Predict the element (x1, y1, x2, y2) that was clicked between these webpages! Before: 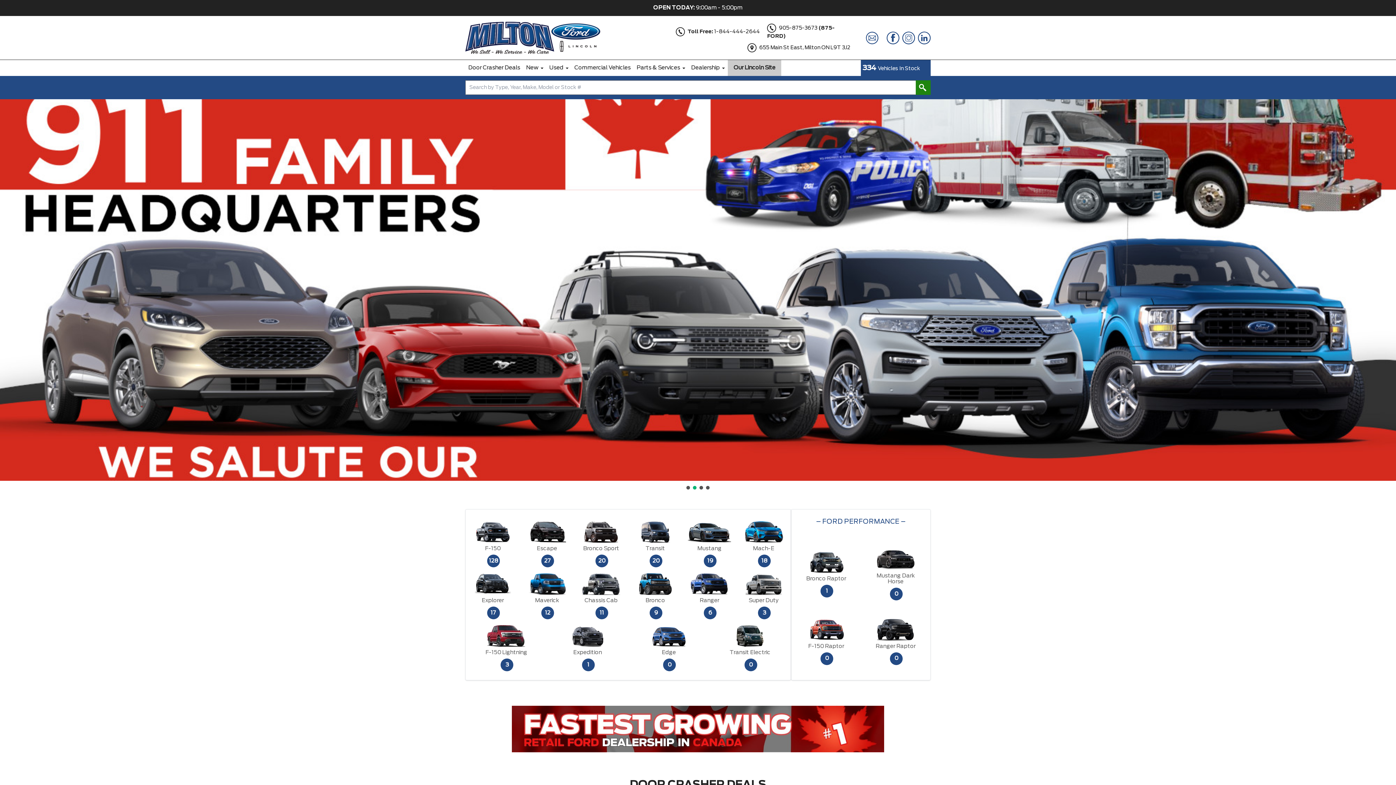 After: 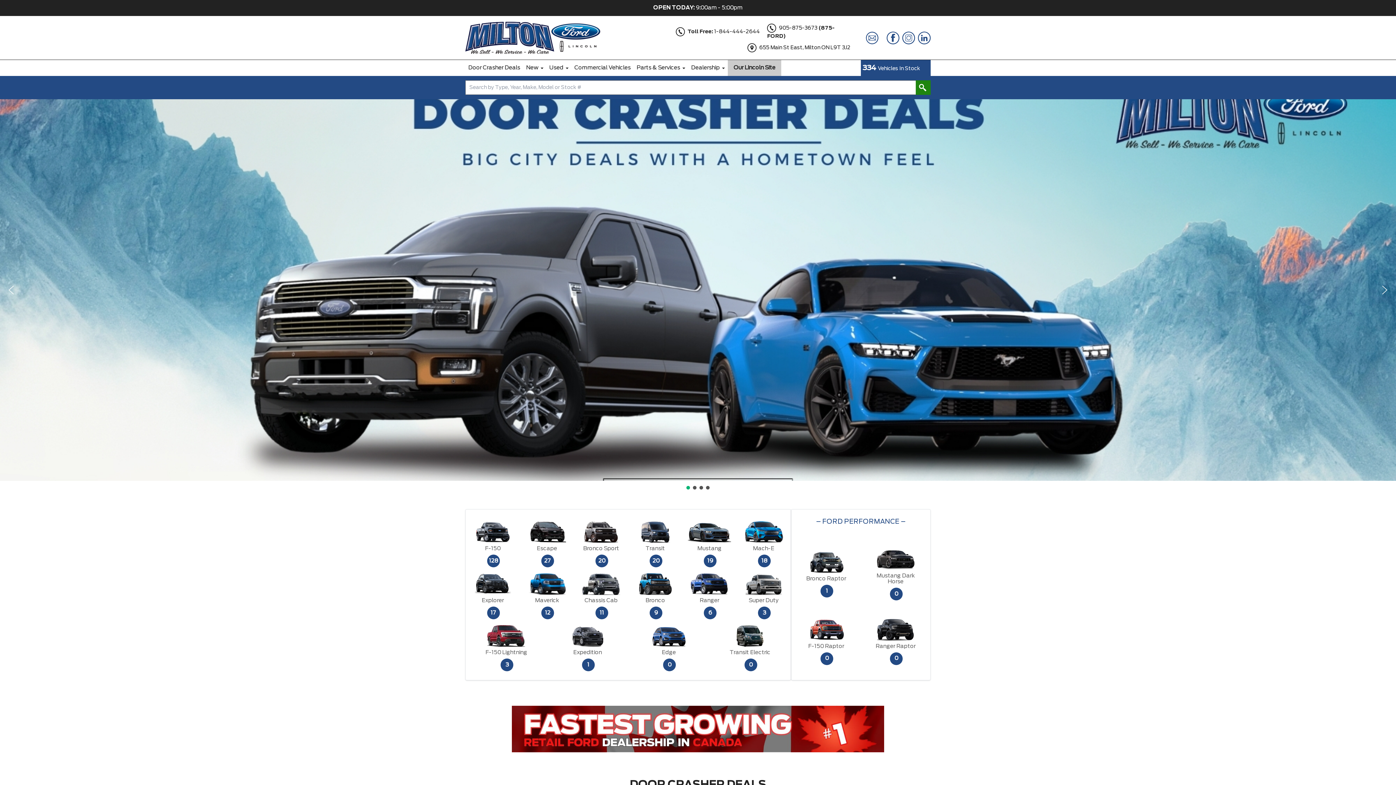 Action: bbox: (676, 27, 761, 36) label:  Toll Free: 1-844-444-2644